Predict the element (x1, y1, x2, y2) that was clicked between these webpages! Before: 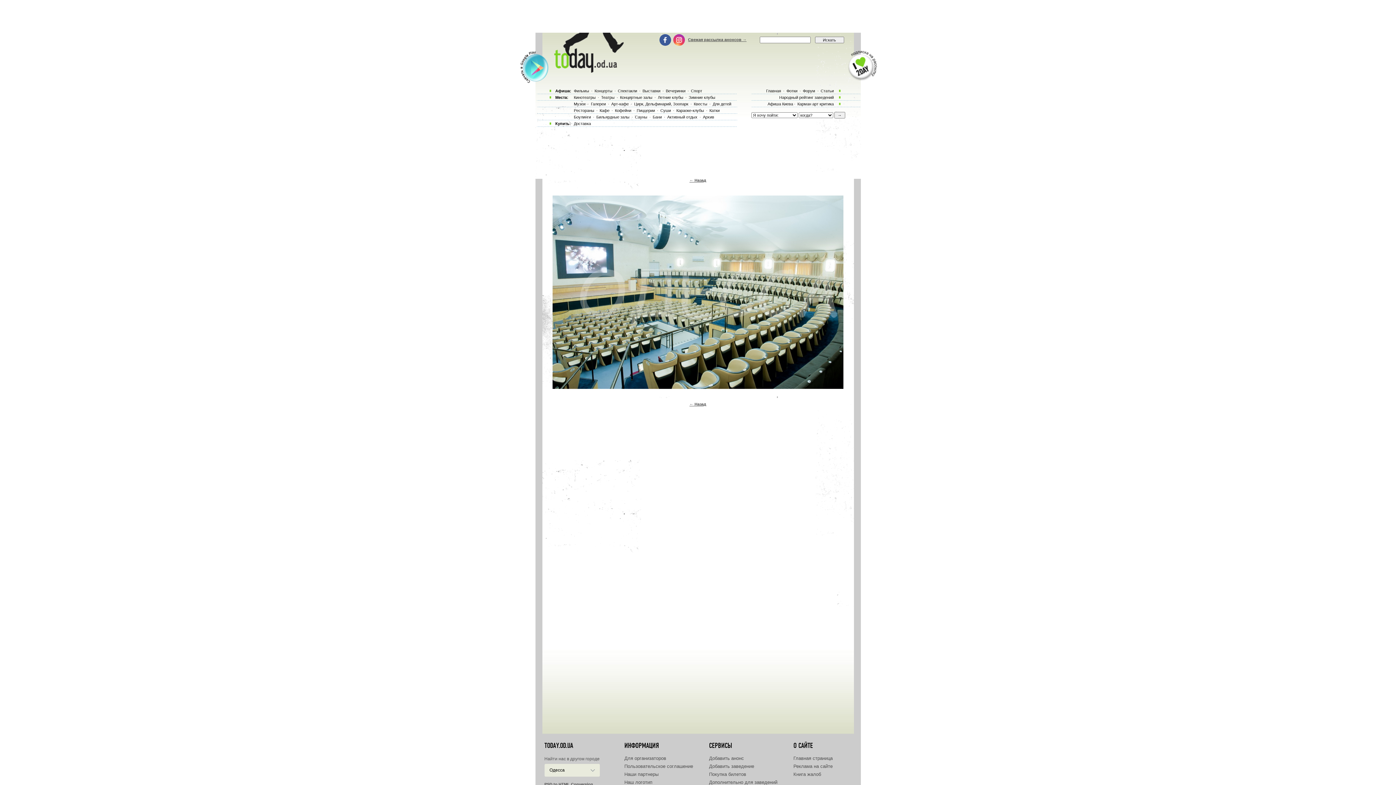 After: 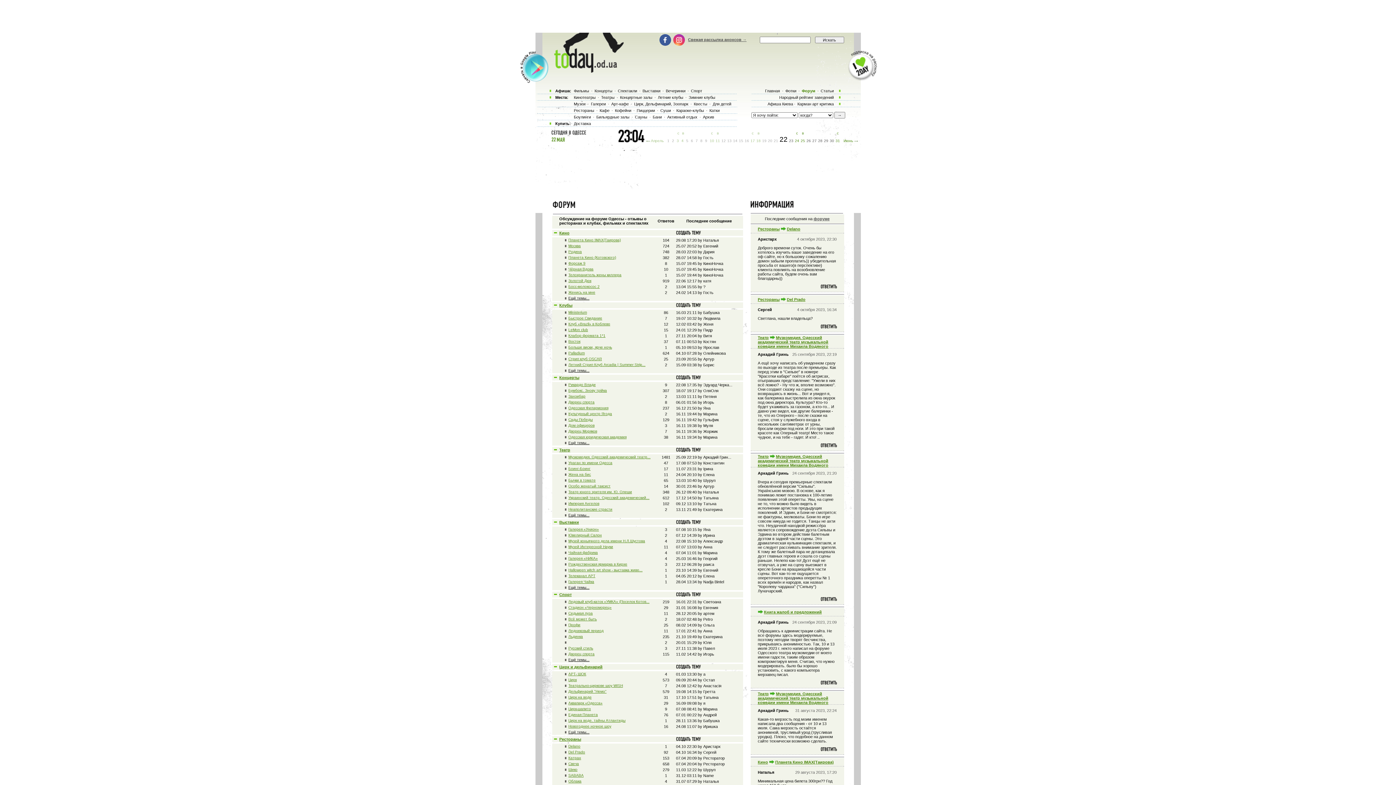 Action: bbox: (802, 88, 816, 93) label: Форум